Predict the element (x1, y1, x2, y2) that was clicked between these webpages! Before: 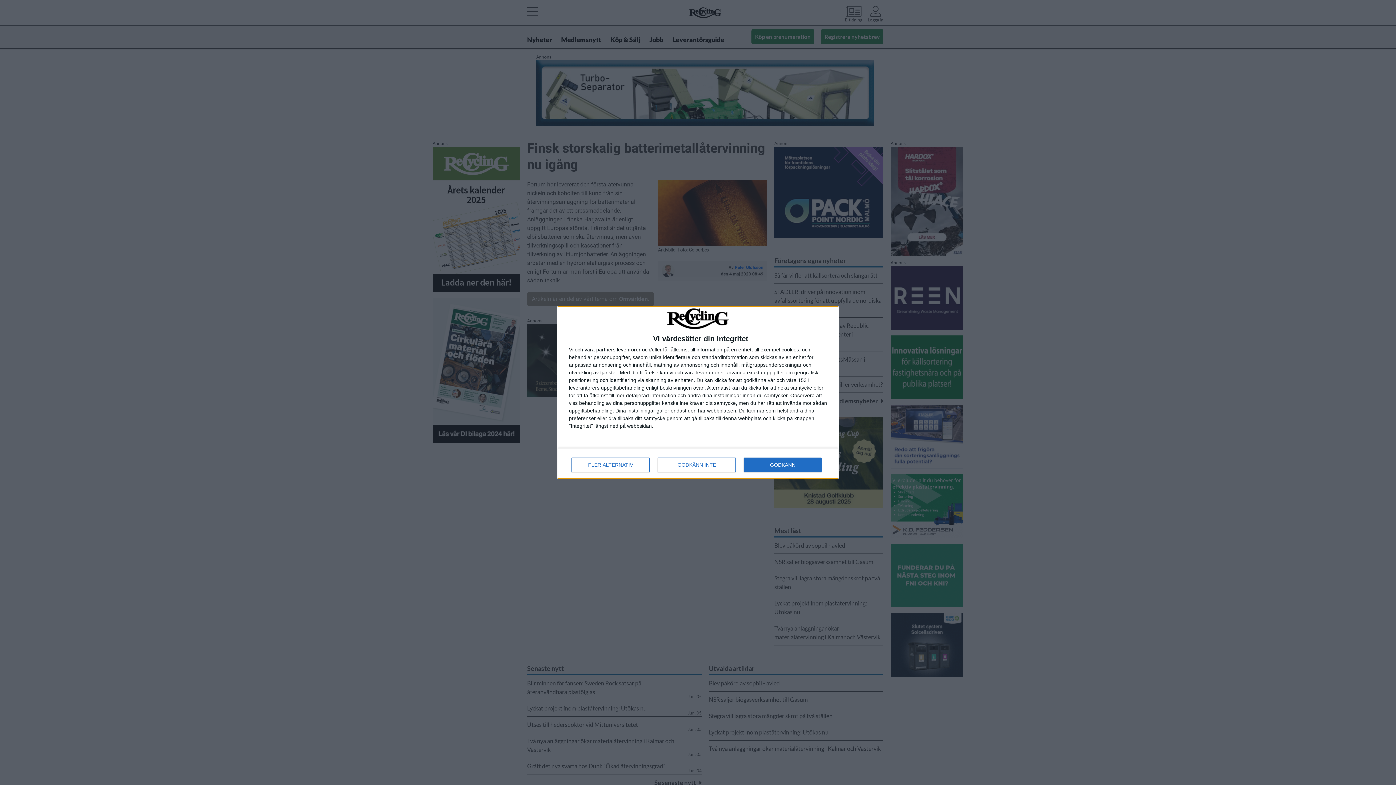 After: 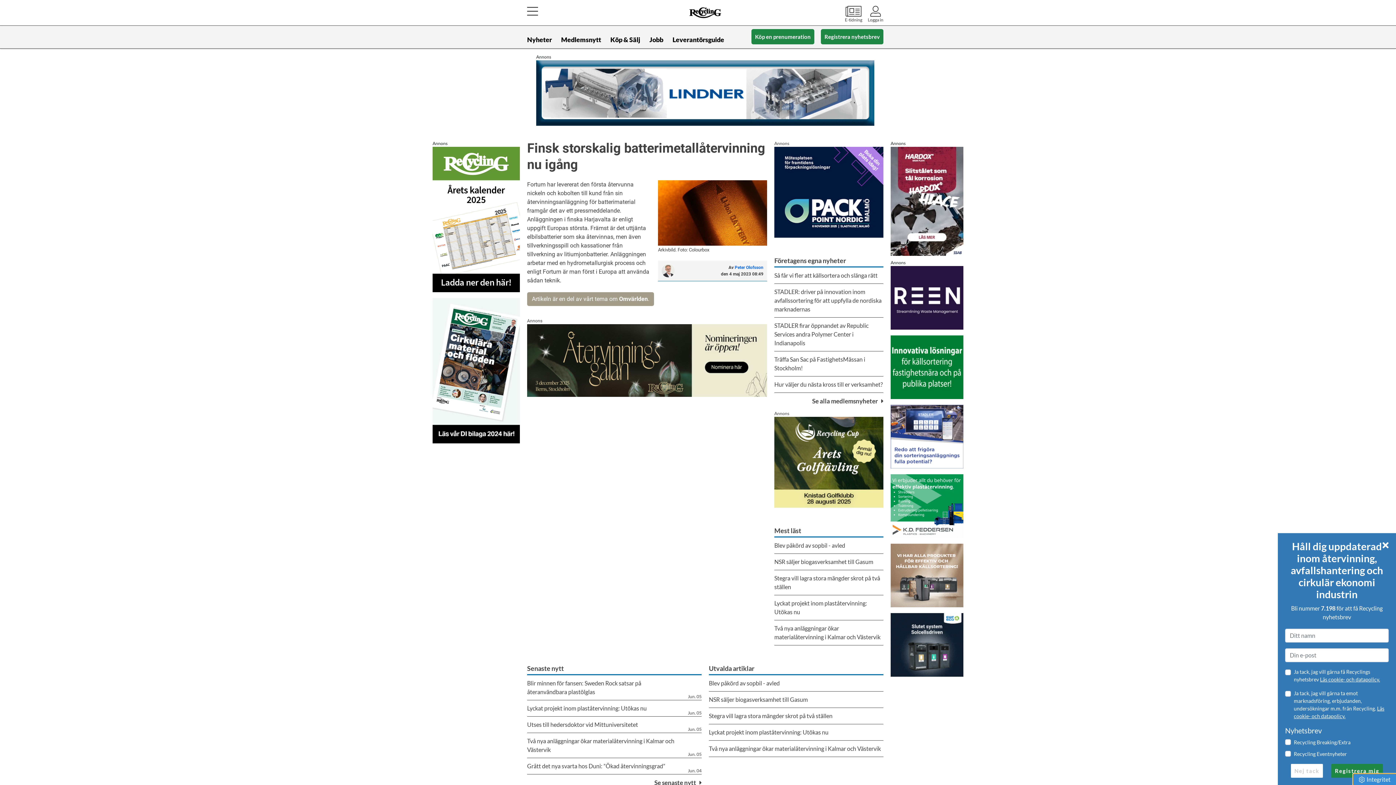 Action: label: GODKÄNN INTE bbox: (657, 457, 736, 472)